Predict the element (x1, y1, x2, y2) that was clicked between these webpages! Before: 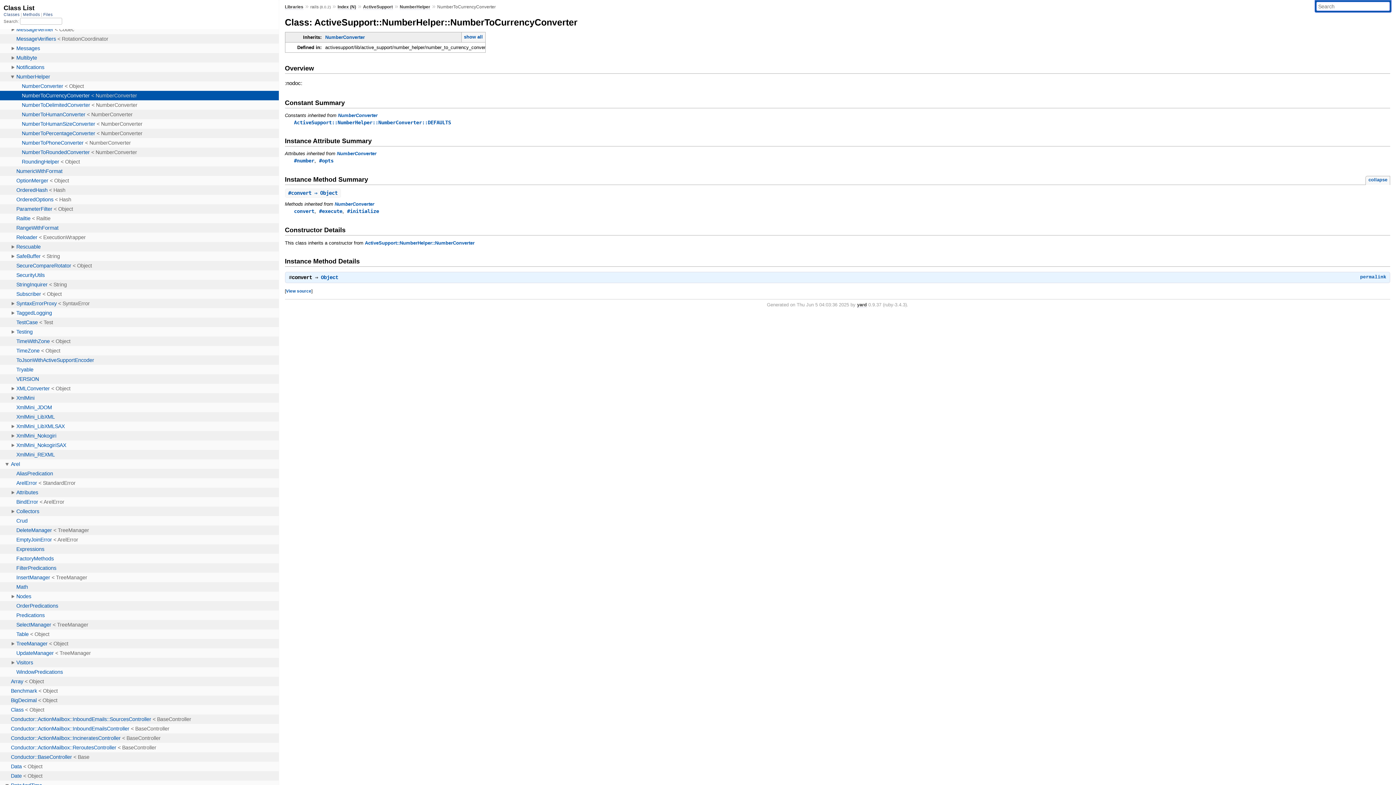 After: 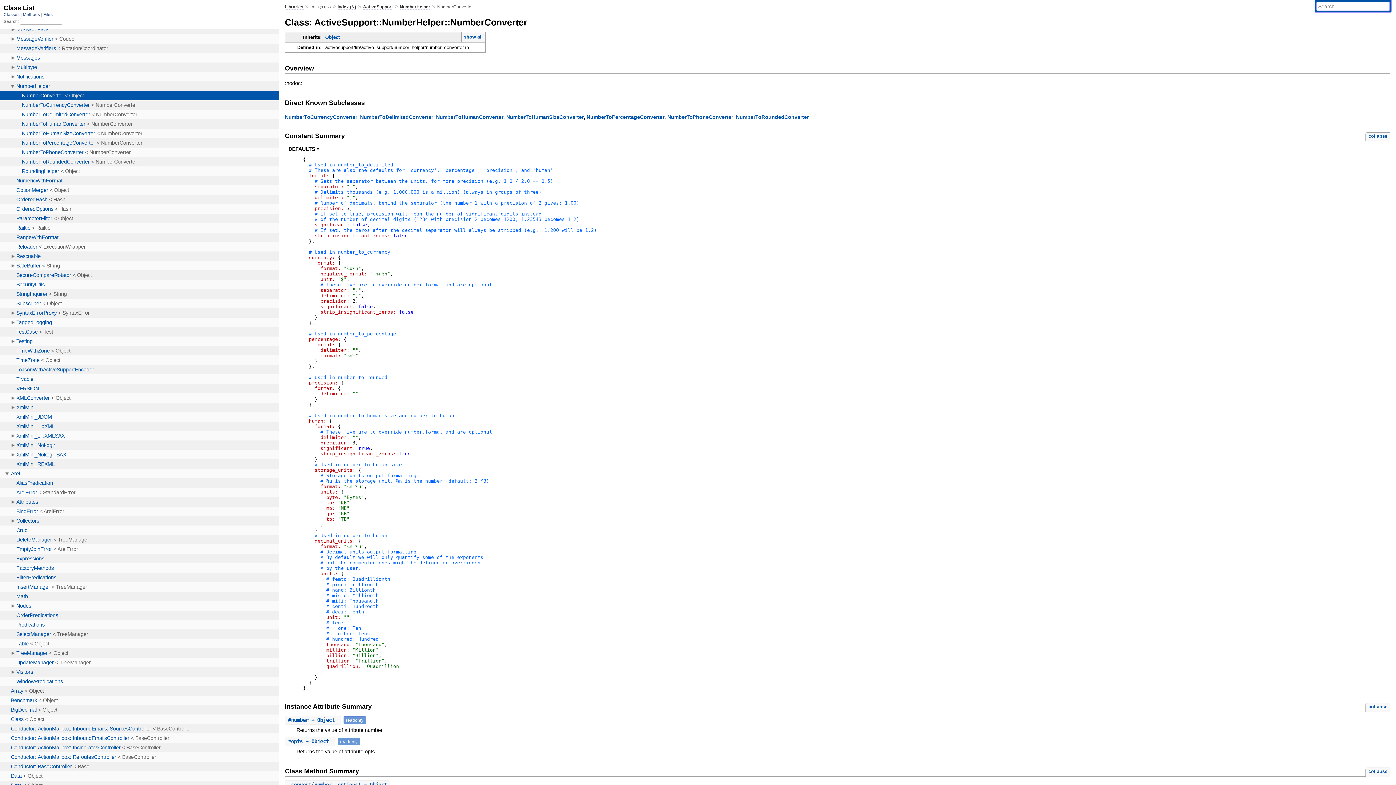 Action: label: NumberConverter bbox: (338, 112, 377, 118)